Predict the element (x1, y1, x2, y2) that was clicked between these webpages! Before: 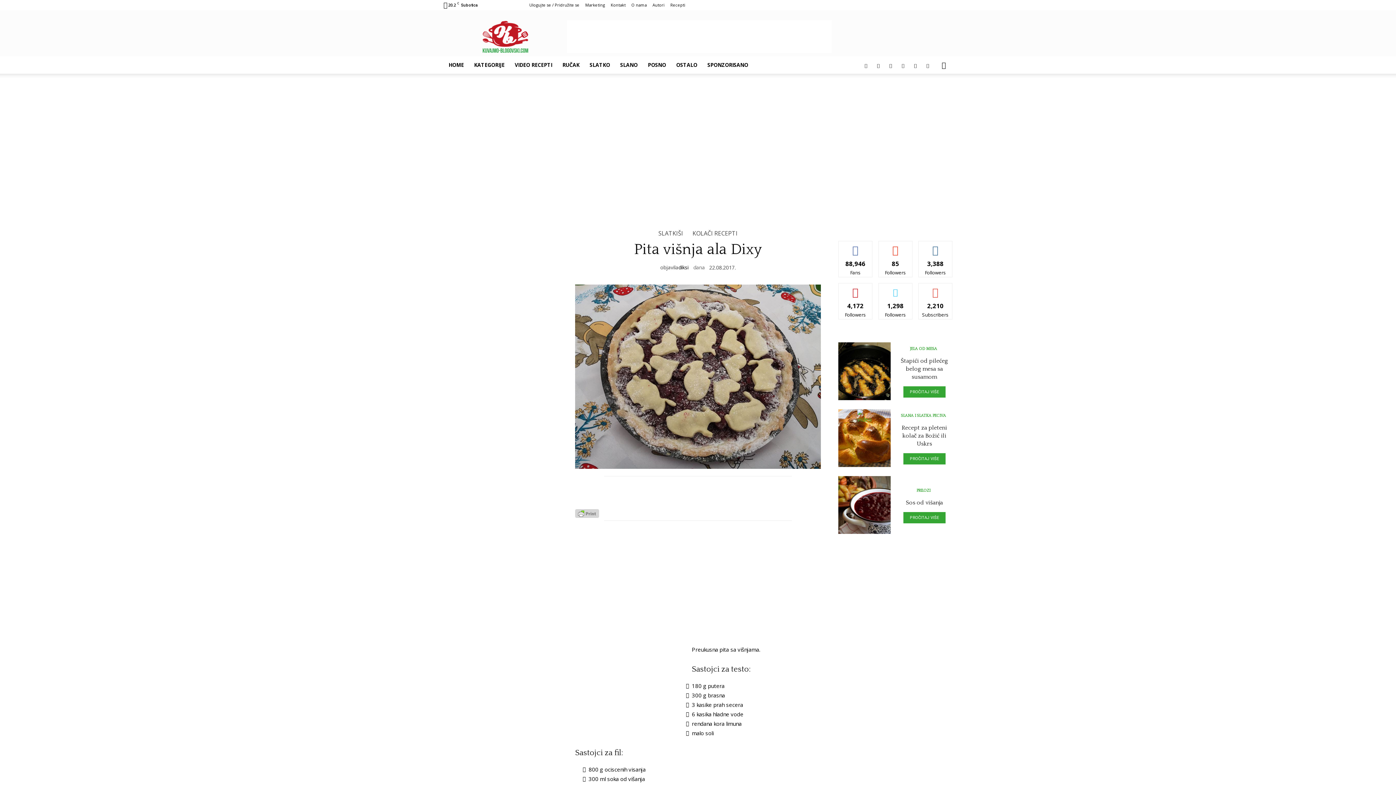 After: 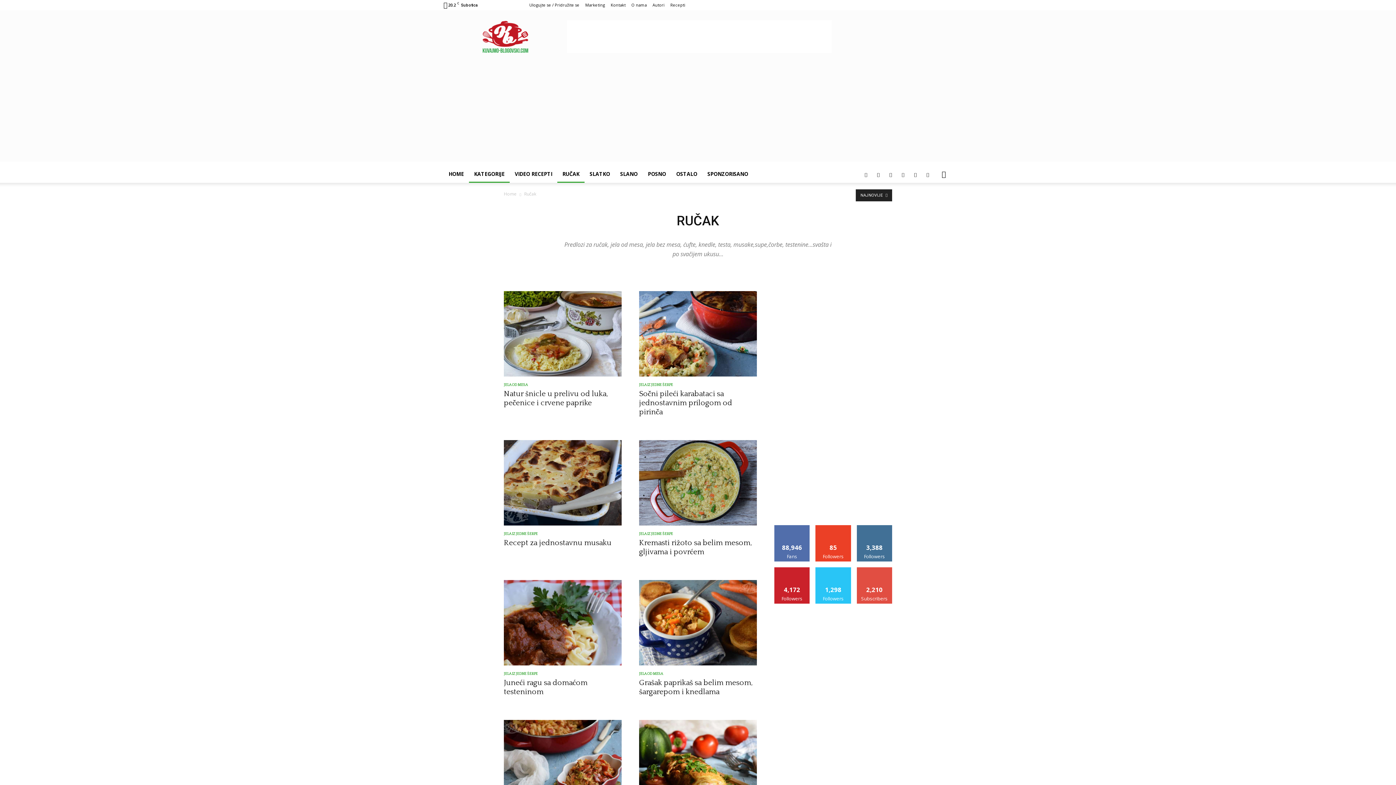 Action: label: RUČAK bbox: (557, 56, 584, 73)